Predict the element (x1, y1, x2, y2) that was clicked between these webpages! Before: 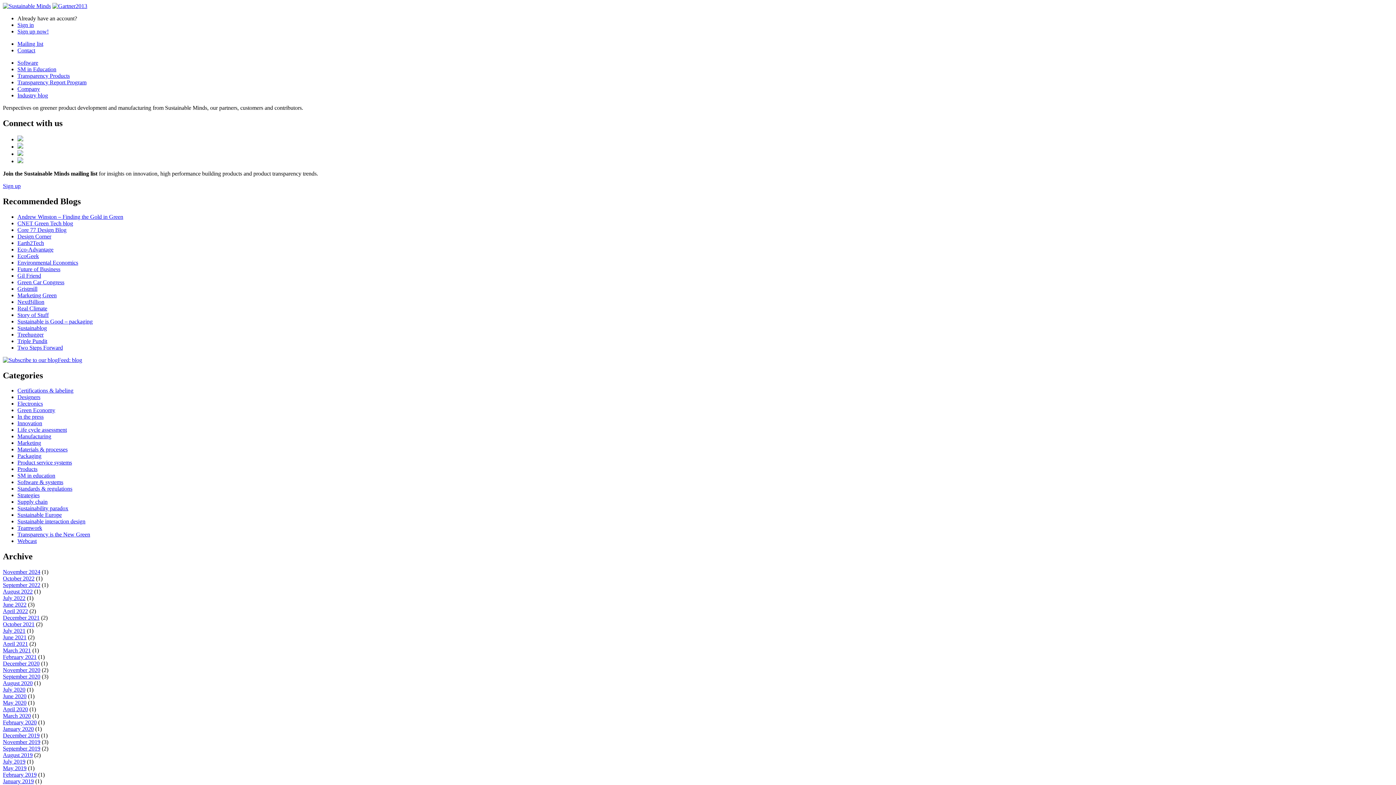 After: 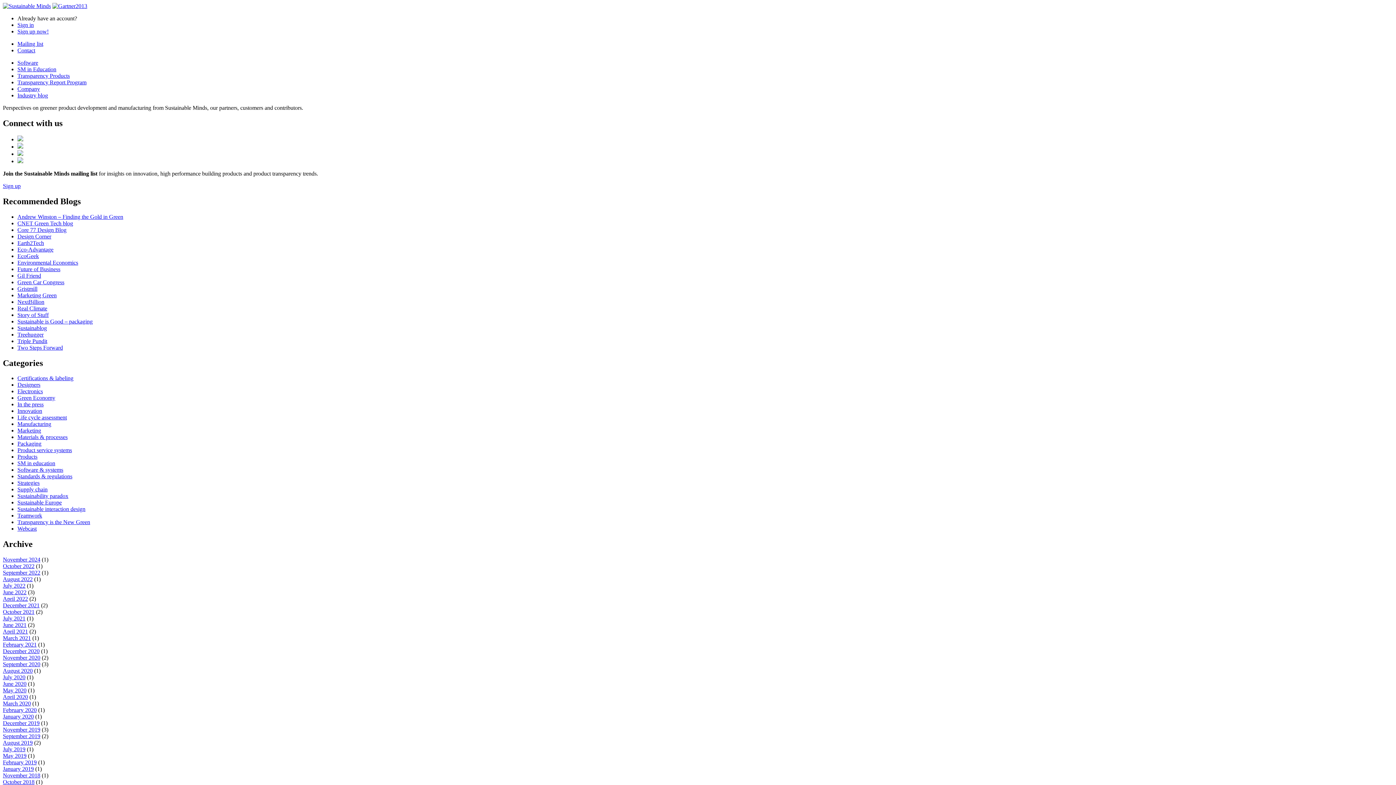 Action: bbox: (2, 772, 36, 778) label: February 2019